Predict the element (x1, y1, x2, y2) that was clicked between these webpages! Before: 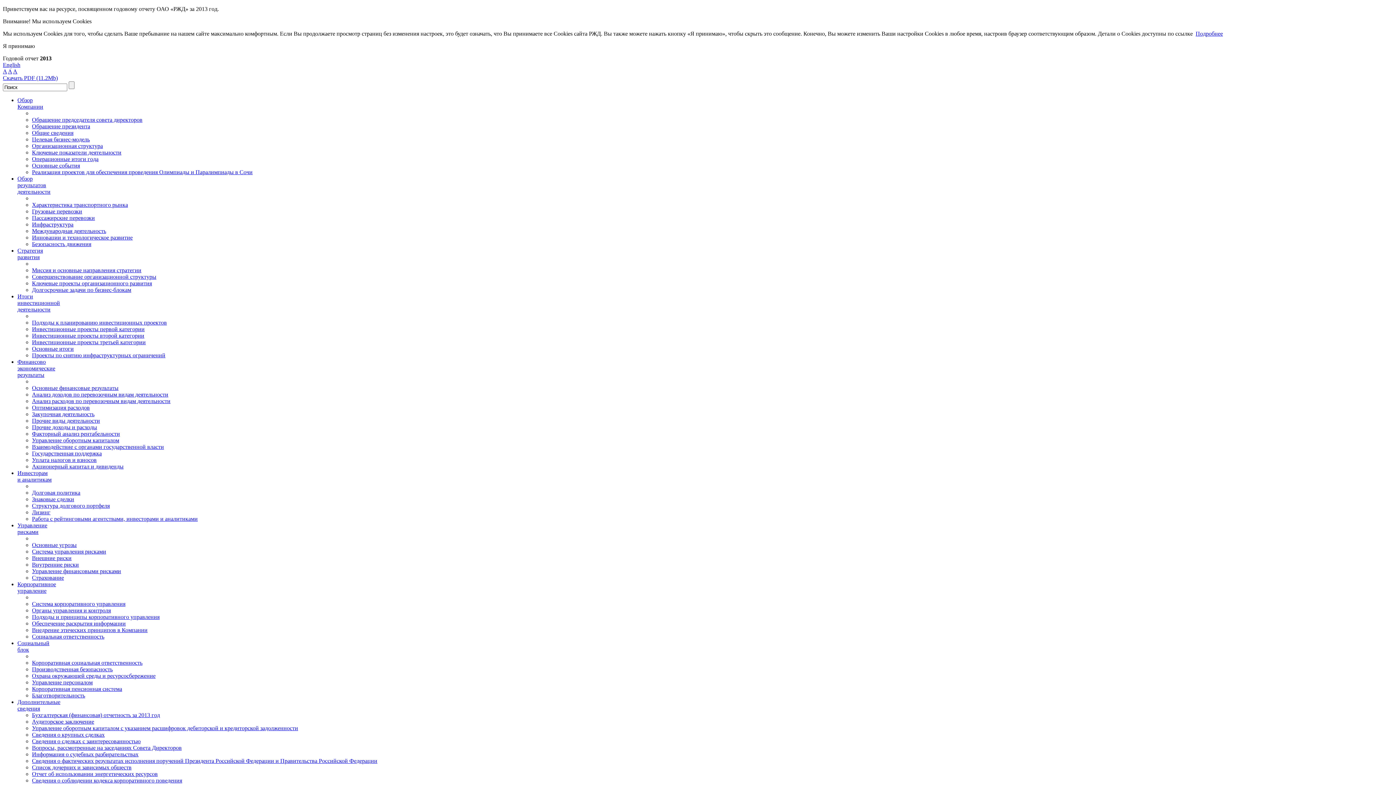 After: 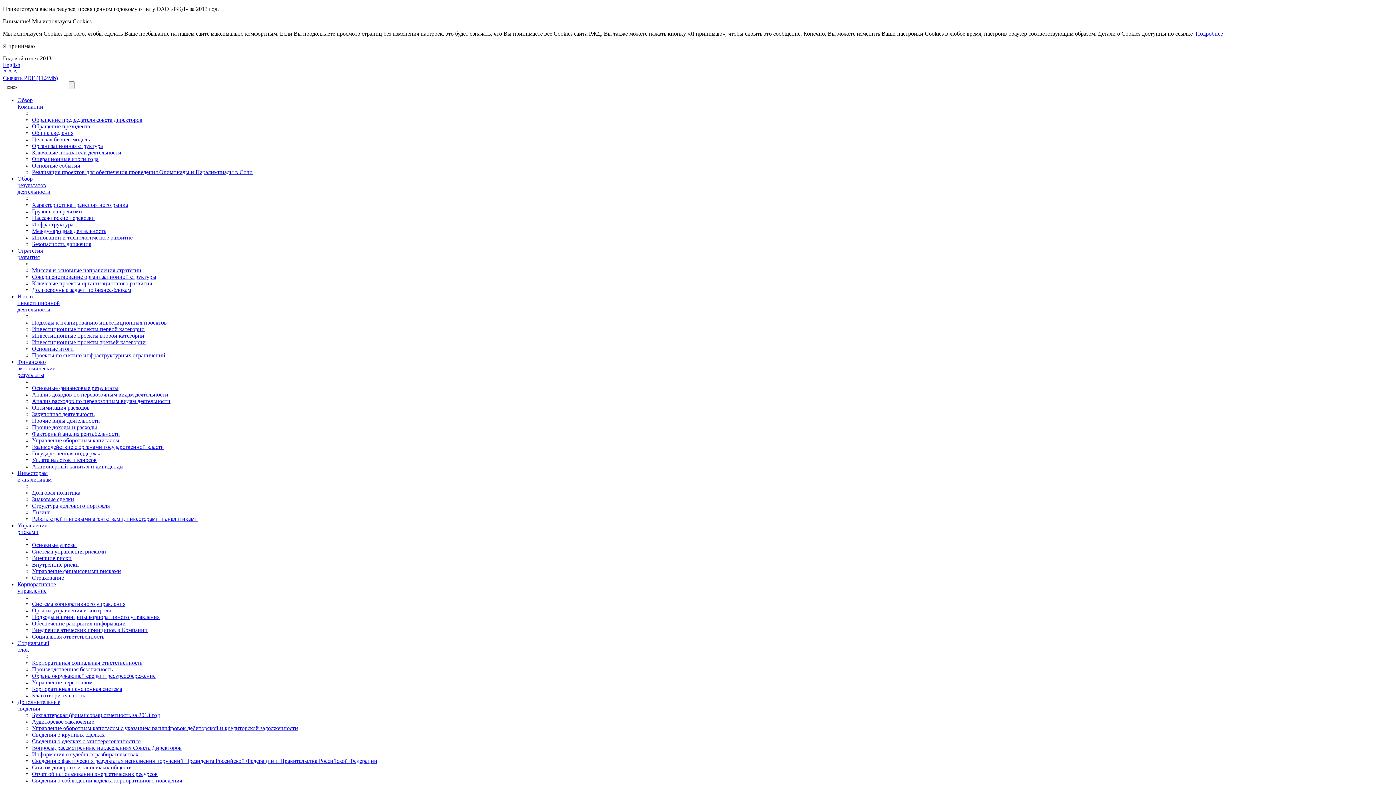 Action: bbox: (17, 97, 43, 109) label: Обзор
Компании